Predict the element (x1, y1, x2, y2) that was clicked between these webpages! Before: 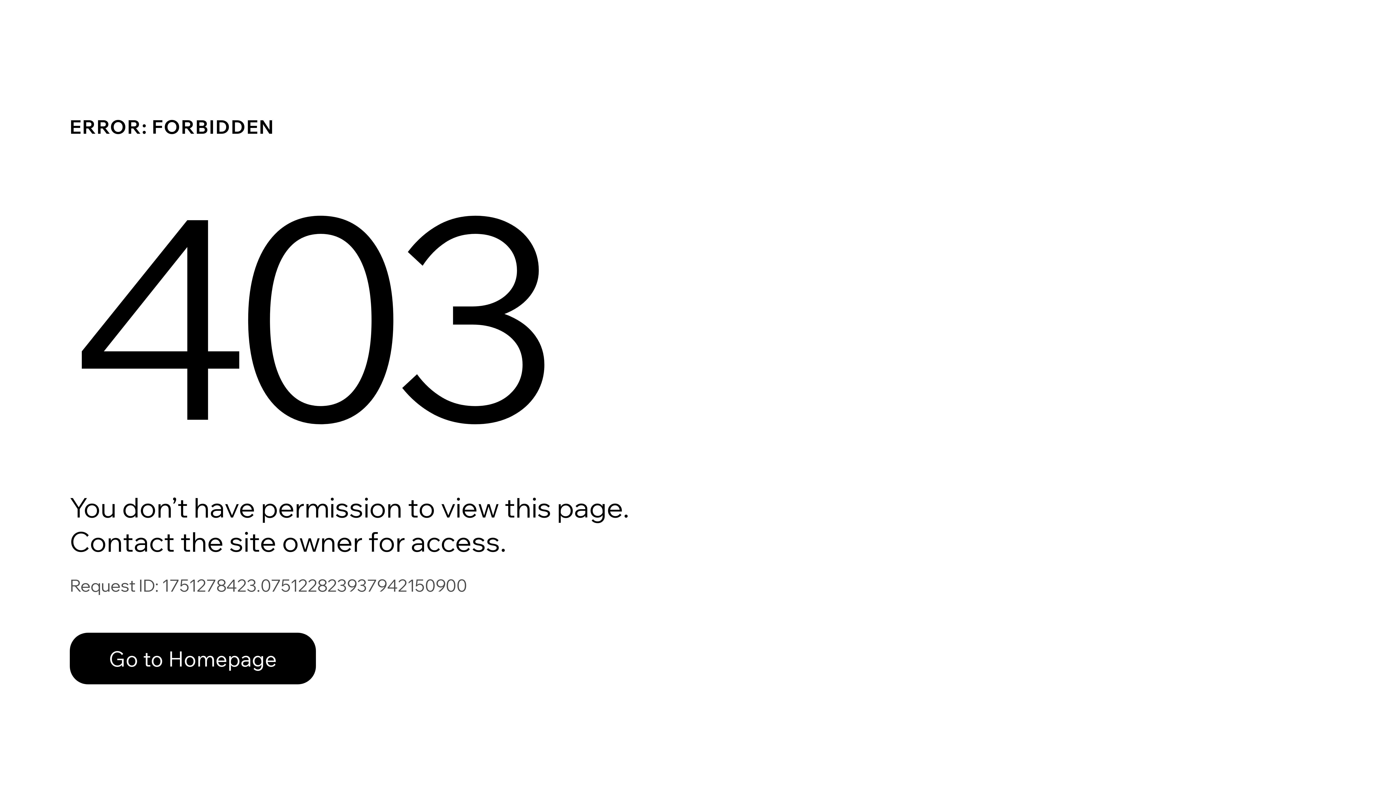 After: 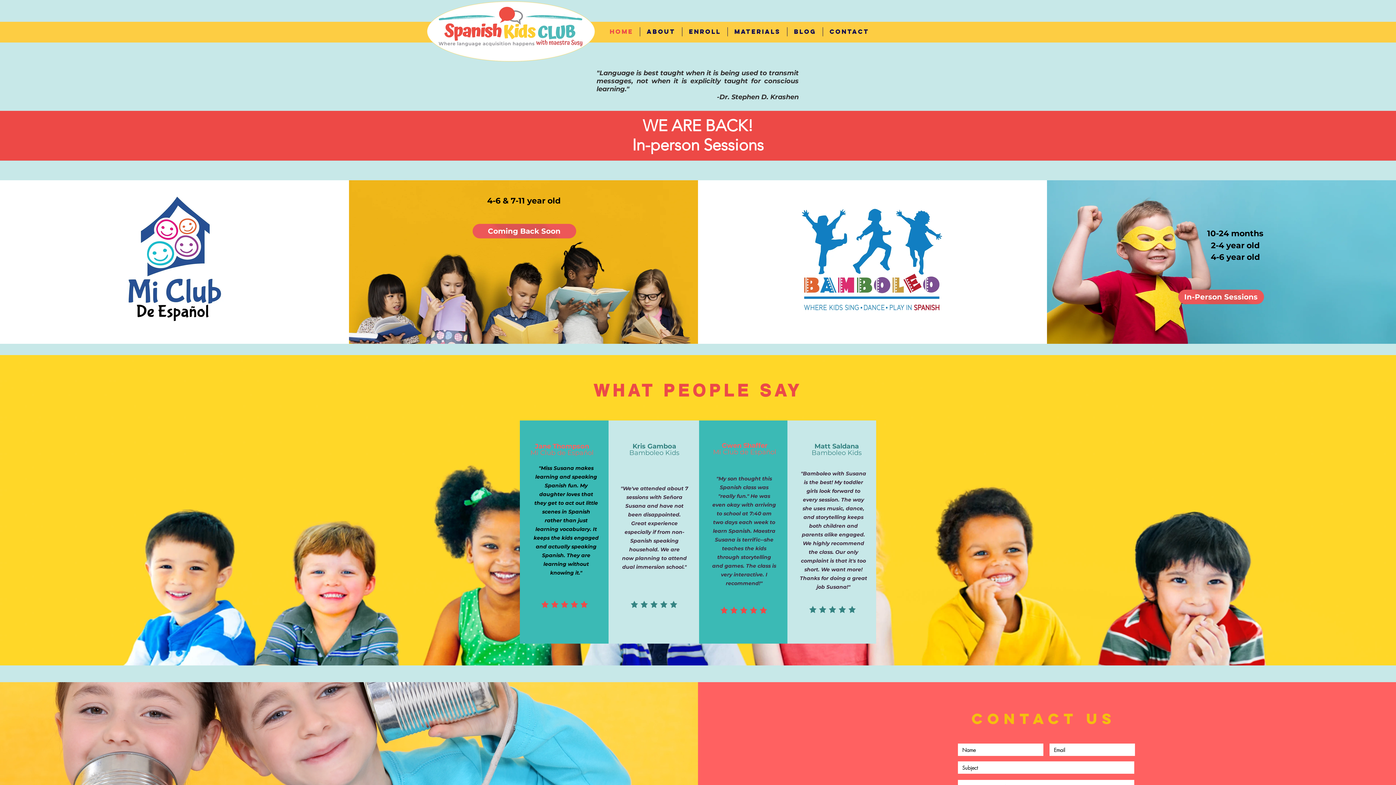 Action: bbox: (69, 633, 316, 684) label: Go to Homepage